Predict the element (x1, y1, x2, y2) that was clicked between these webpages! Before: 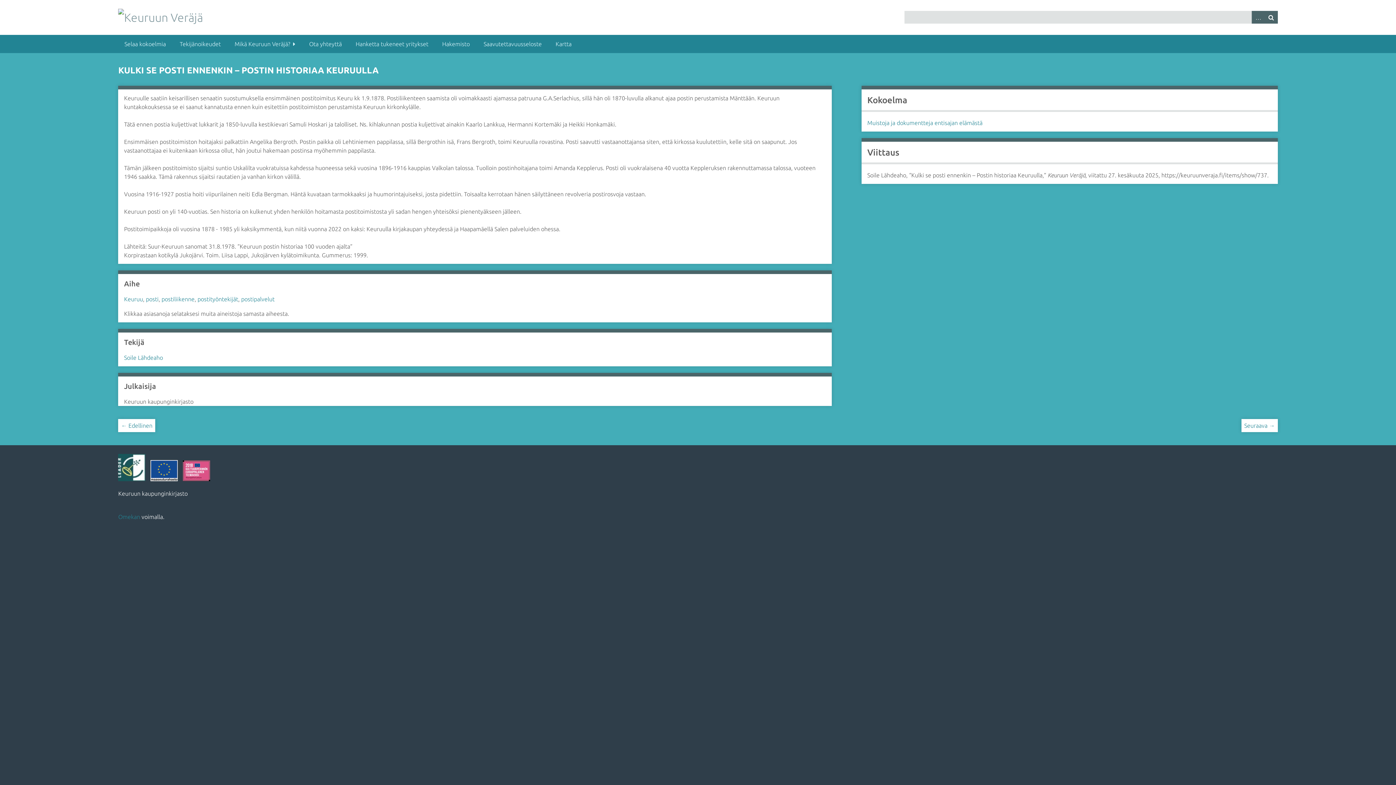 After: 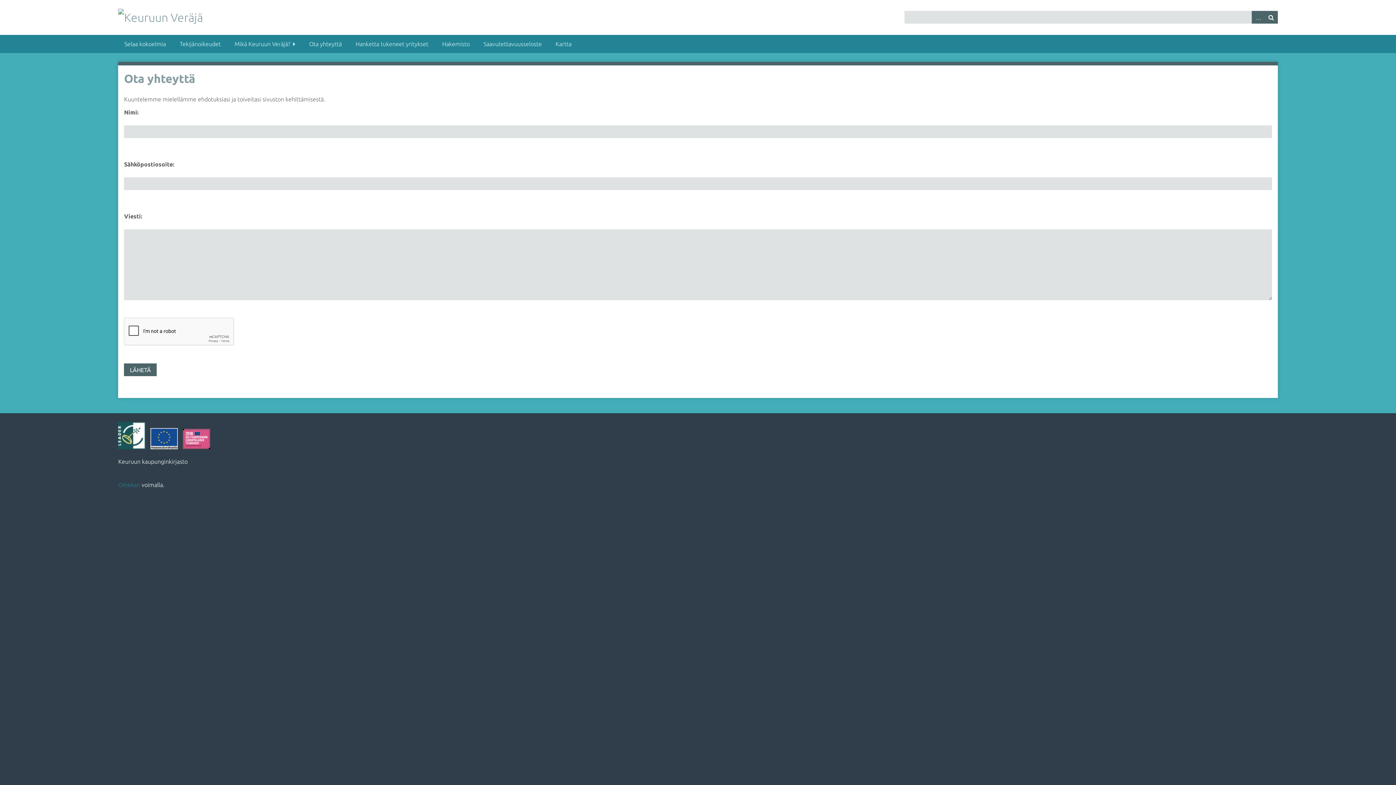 Action: label: Ota yhteyttä bbox: (303, 34, 348, 53)